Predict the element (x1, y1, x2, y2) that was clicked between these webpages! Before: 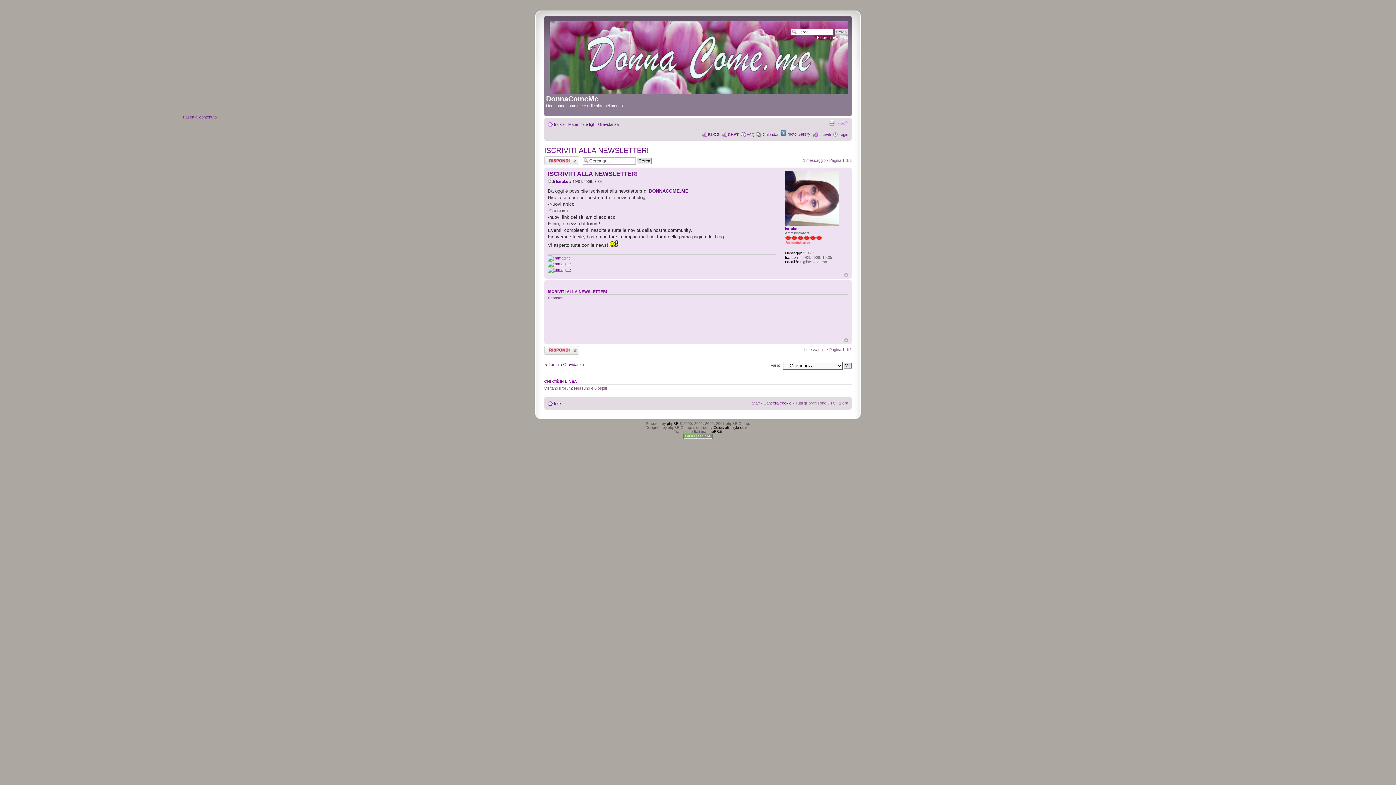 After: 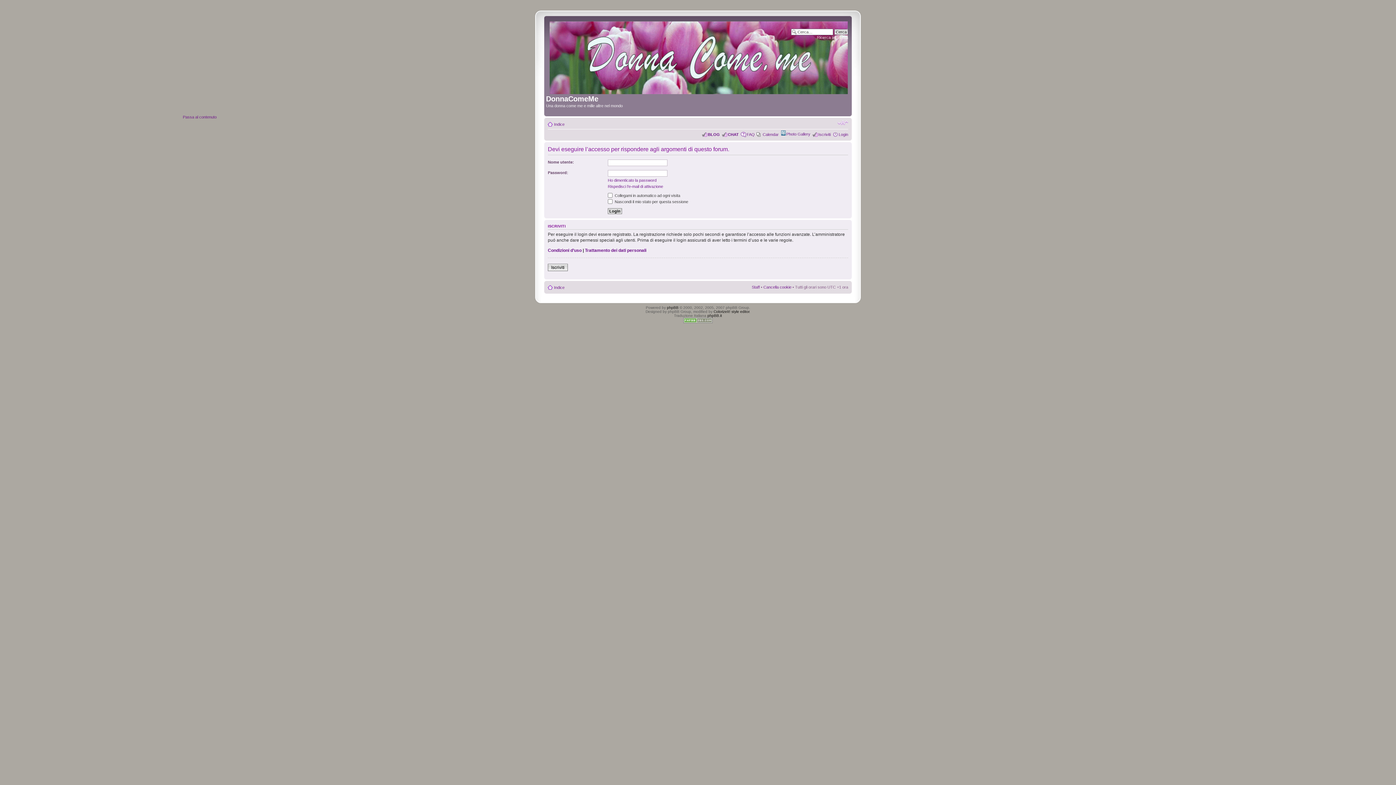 Action: bbox: (544, 156, 579, 165) label: Rispondi al messaggio